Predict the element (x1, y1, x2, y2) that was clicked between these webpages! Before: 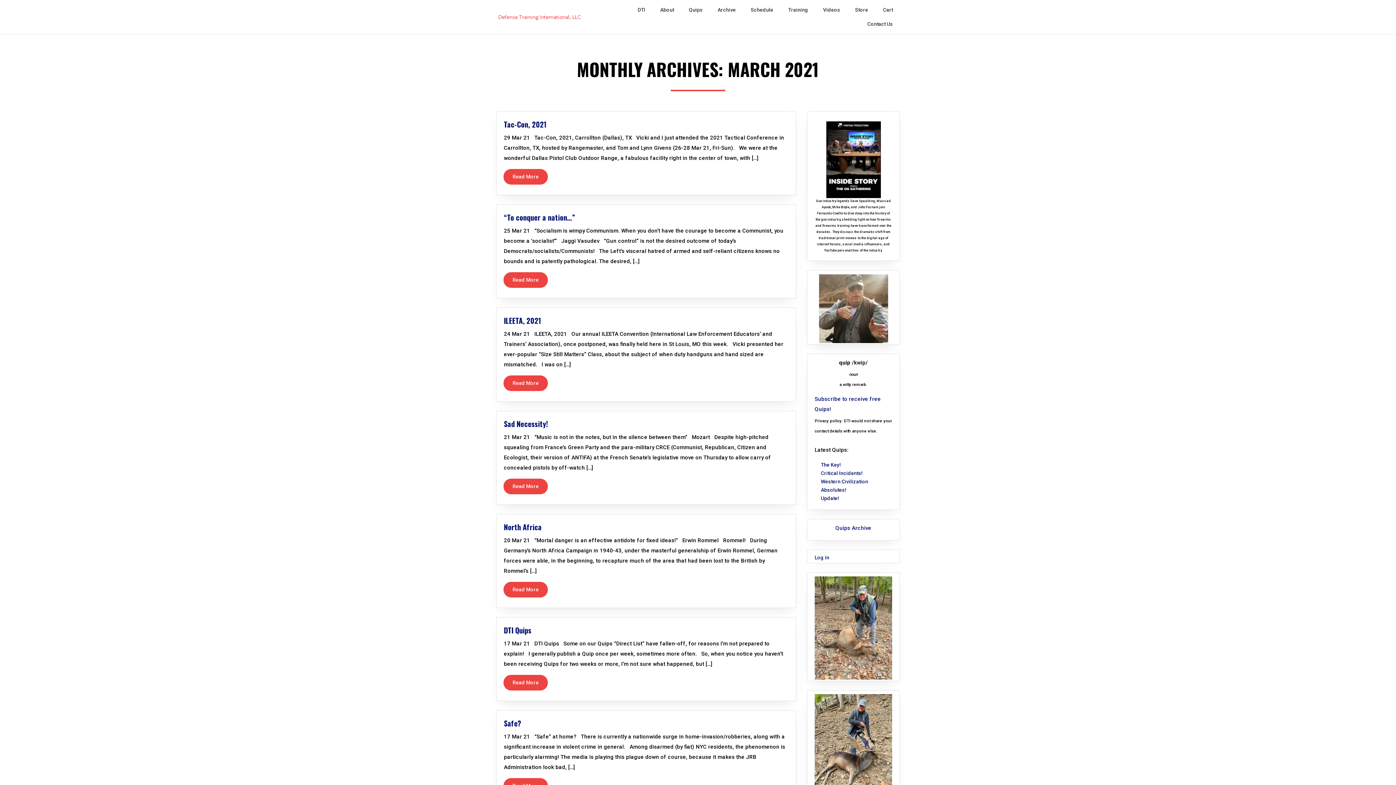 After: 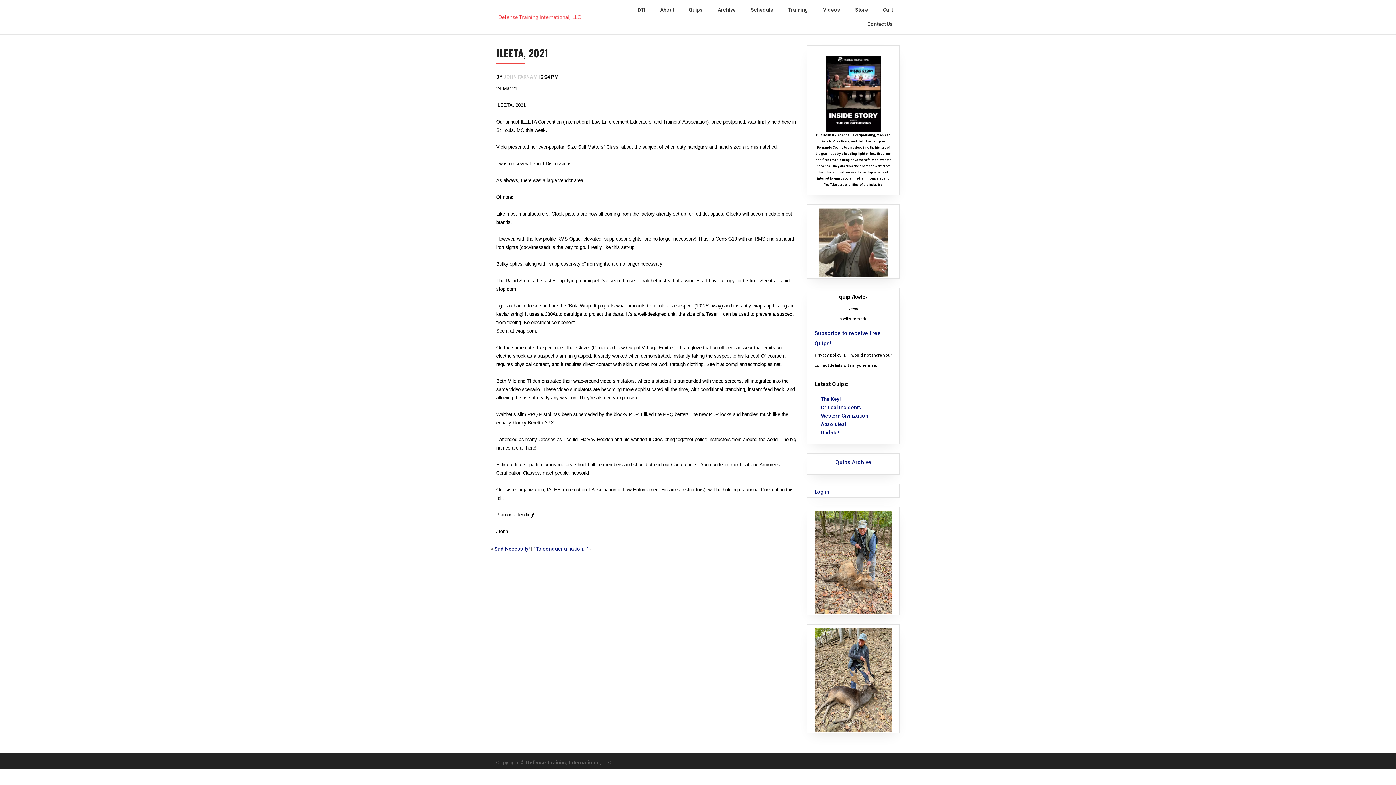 Action: bbox: (503, 315, 541, 326) label: ILEETA, 2021